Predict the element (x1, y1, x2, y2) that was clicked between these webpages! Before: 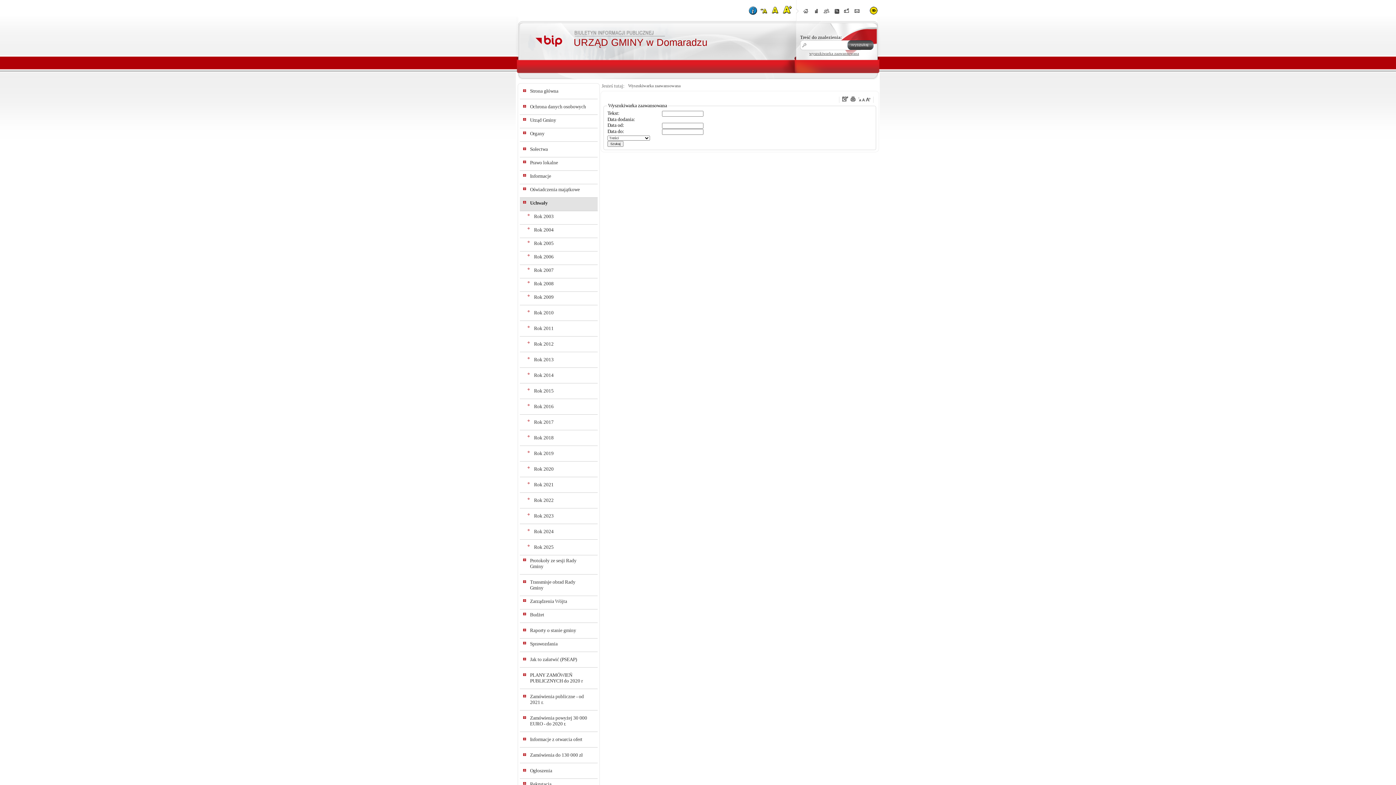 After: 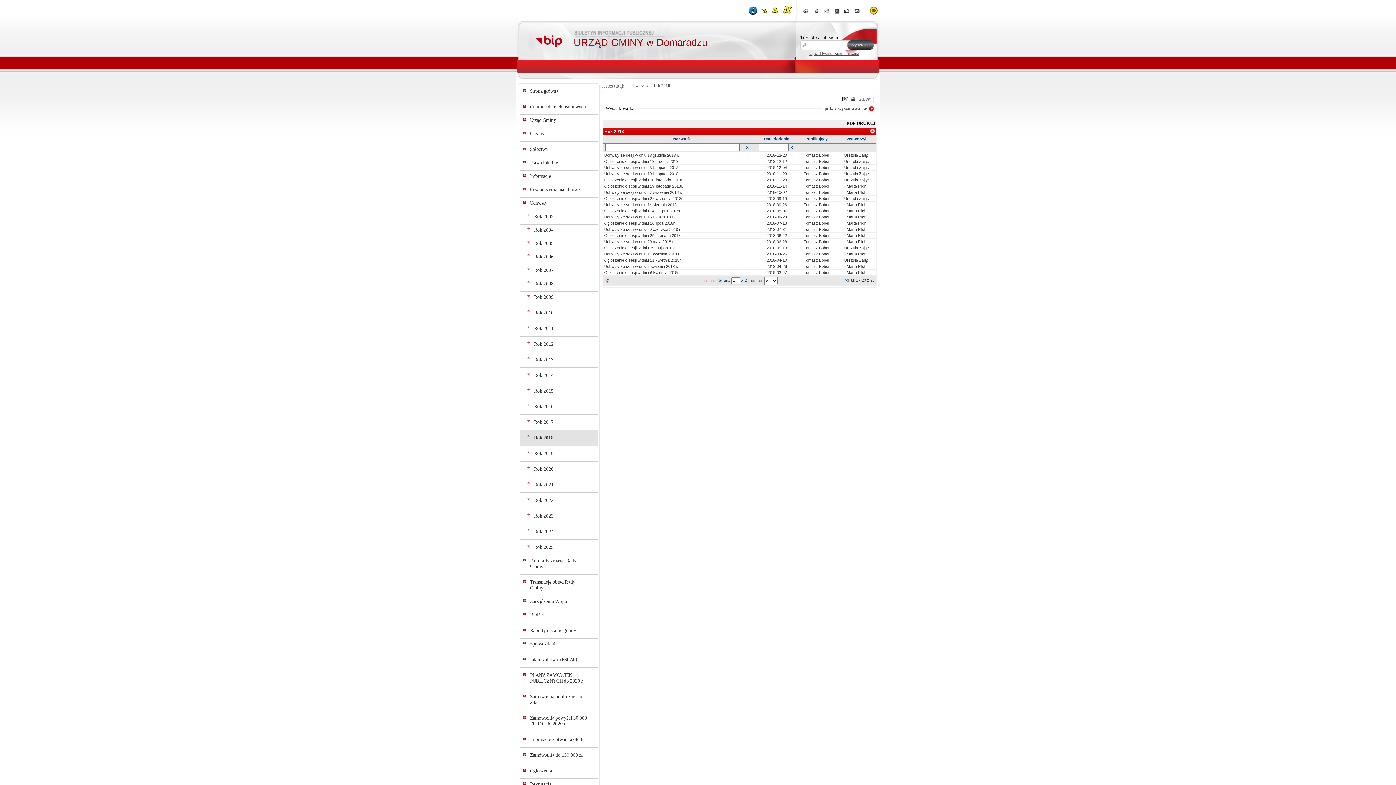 Action: label: Rok 2018 bbox: (534, 435, 592, 441)